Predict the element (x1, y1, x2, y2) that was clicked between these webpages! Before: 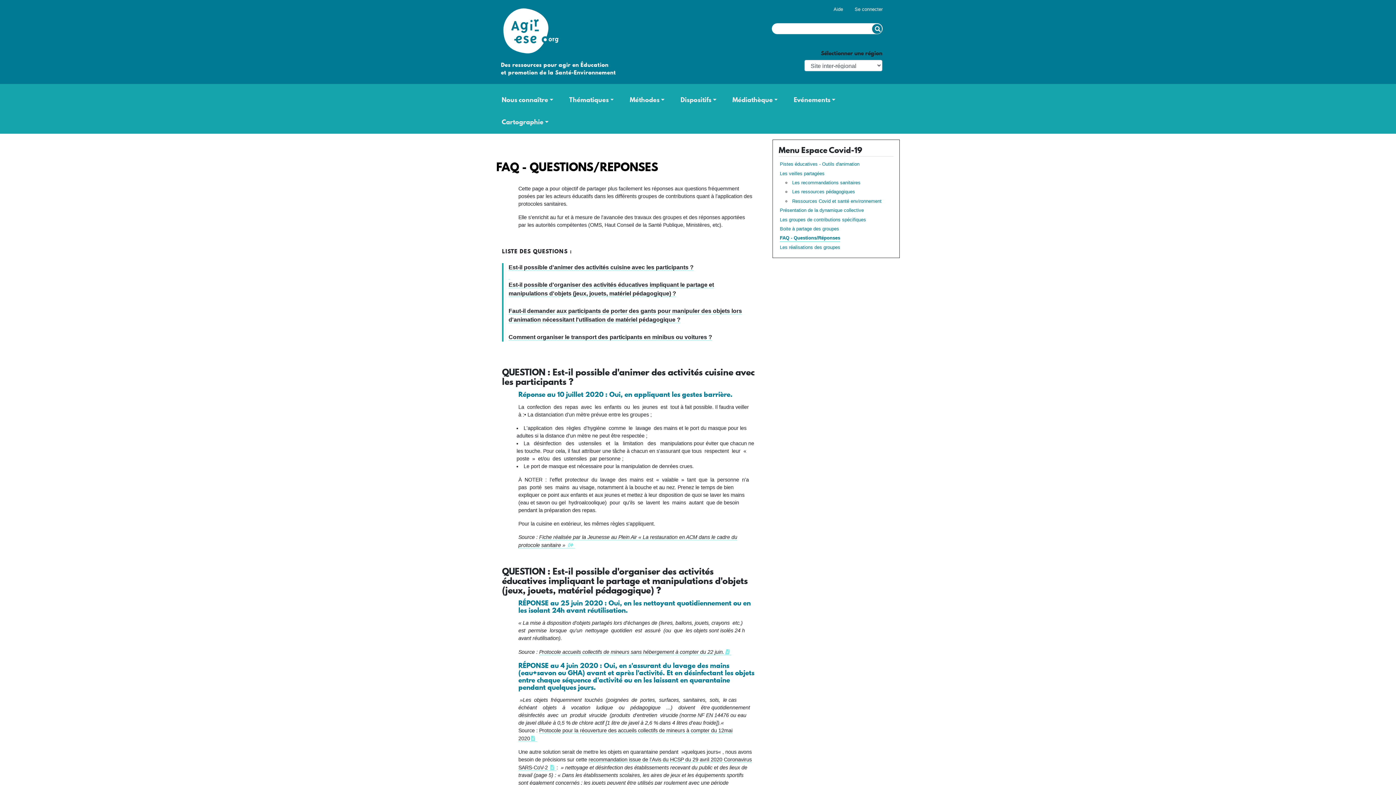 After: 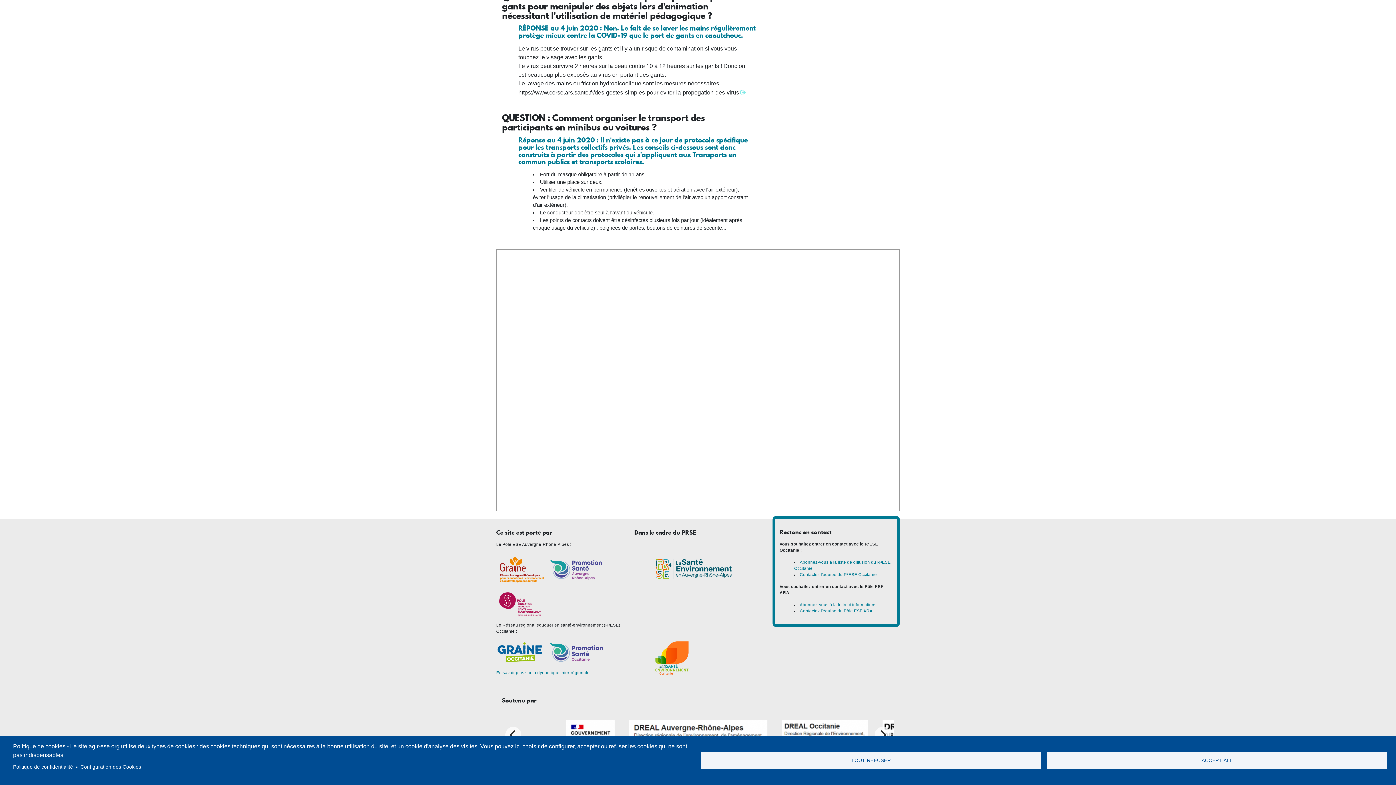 Action: bbox: (508, 334, 712, 340) label: Comment organiser le transport des participants en minibus ou voitures ?